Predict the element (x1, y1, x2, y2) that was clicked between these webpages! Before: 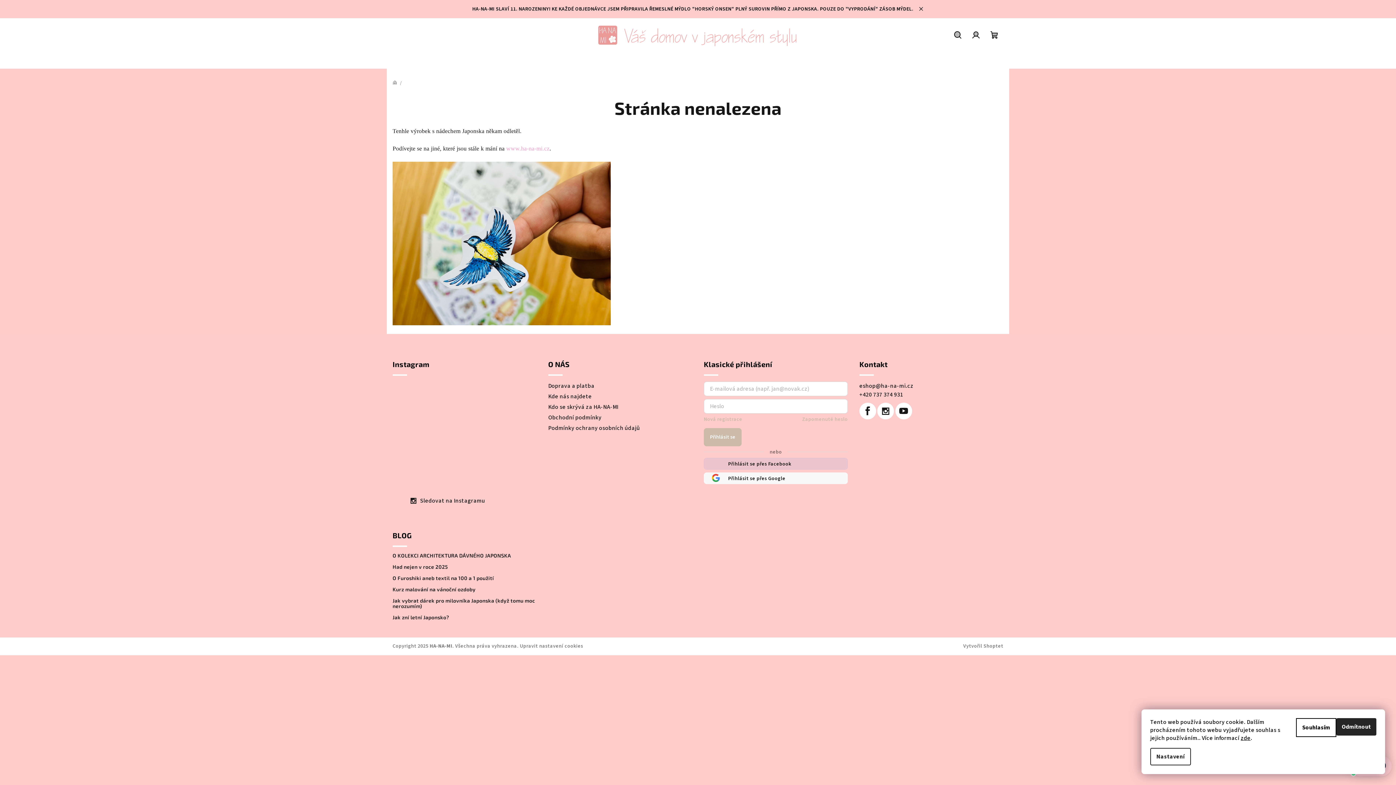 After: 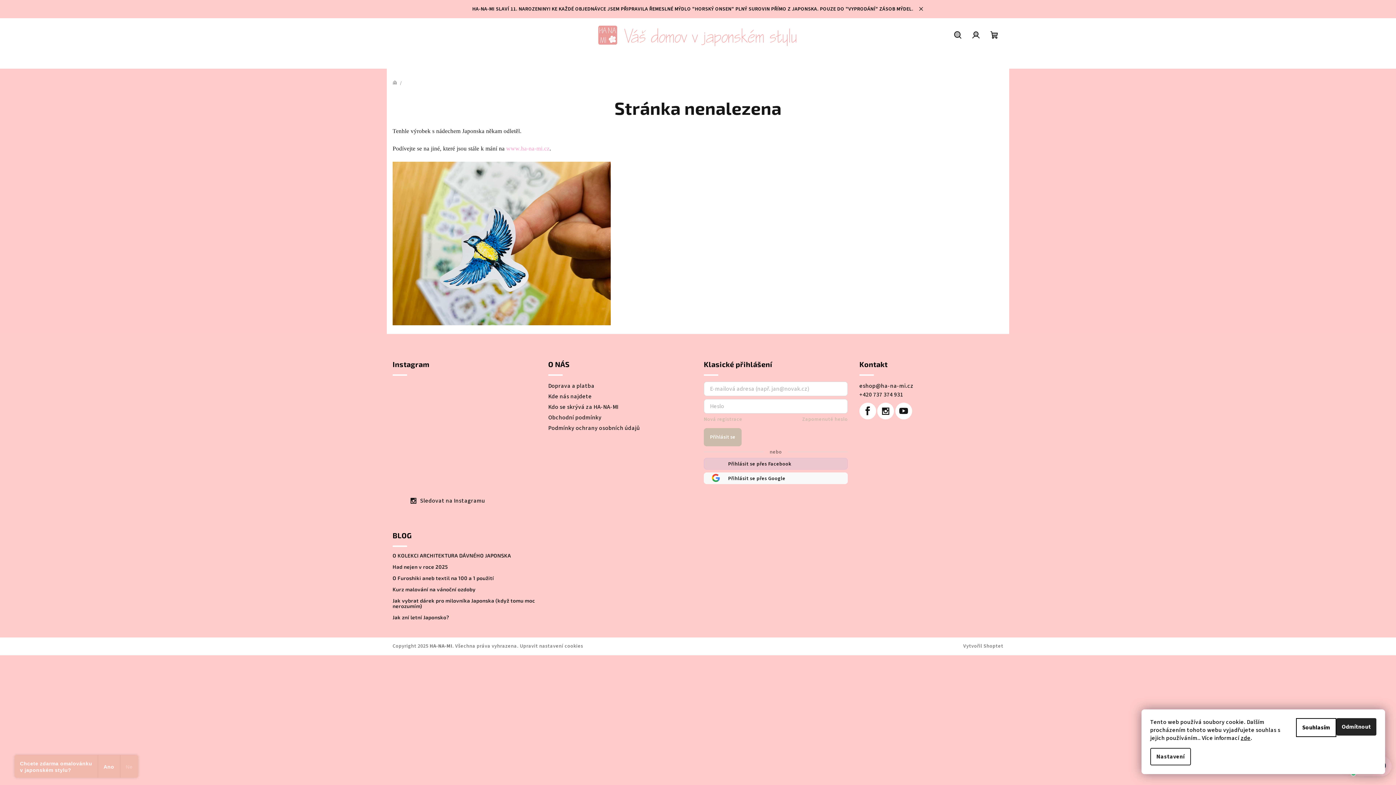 Action: bbox: (465, 418, 501, 454)